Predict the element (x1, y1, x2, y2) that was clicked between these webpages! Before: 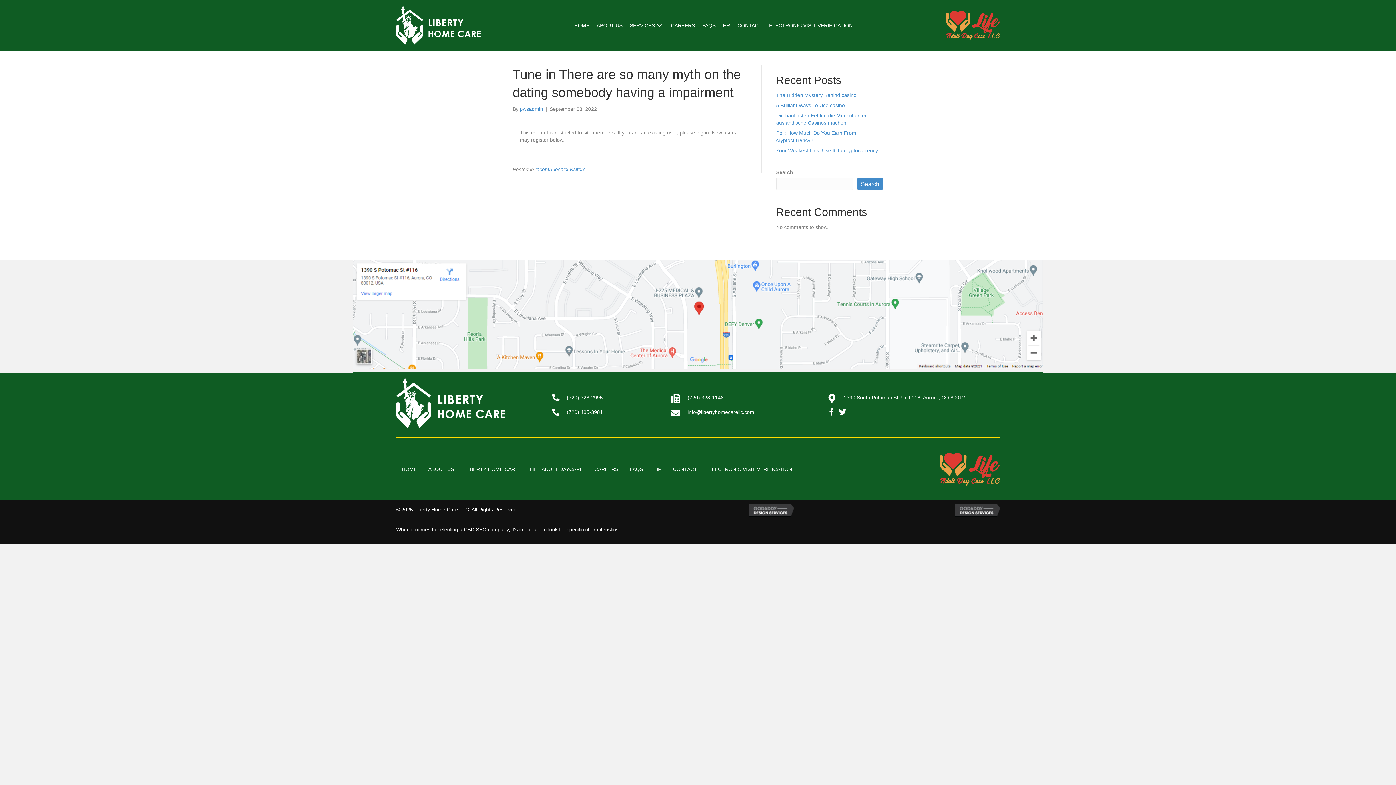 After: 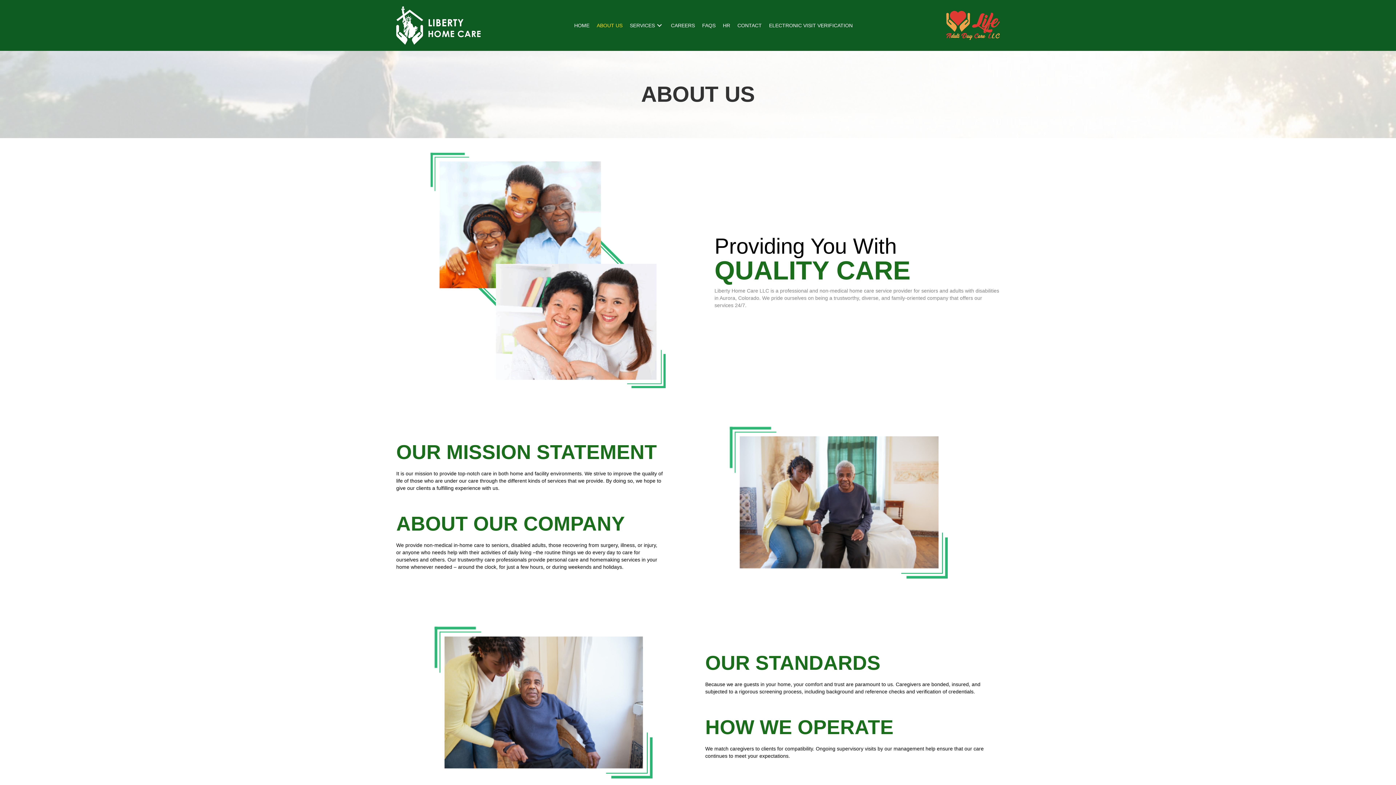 Action: bbox: (422, 463, 459, 474) label: ABOUT US